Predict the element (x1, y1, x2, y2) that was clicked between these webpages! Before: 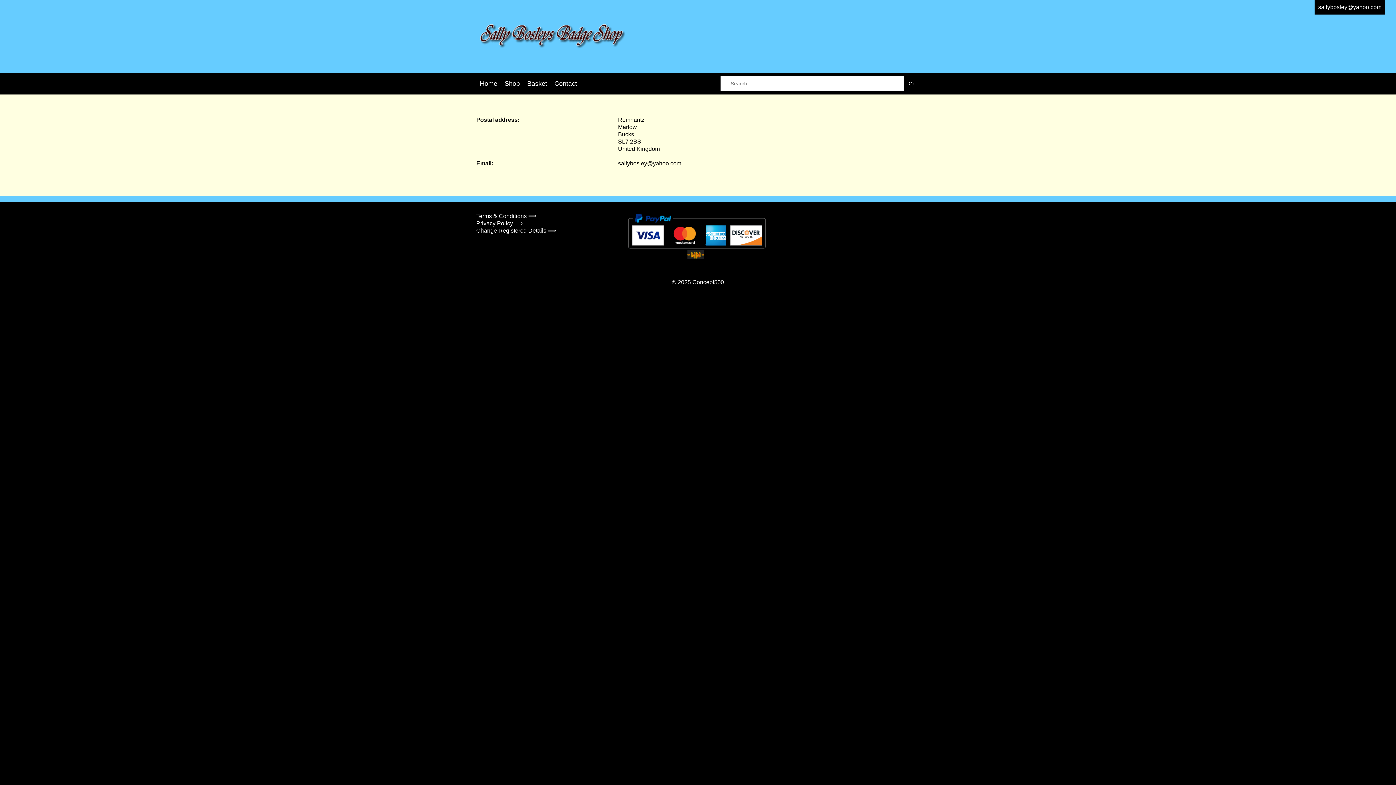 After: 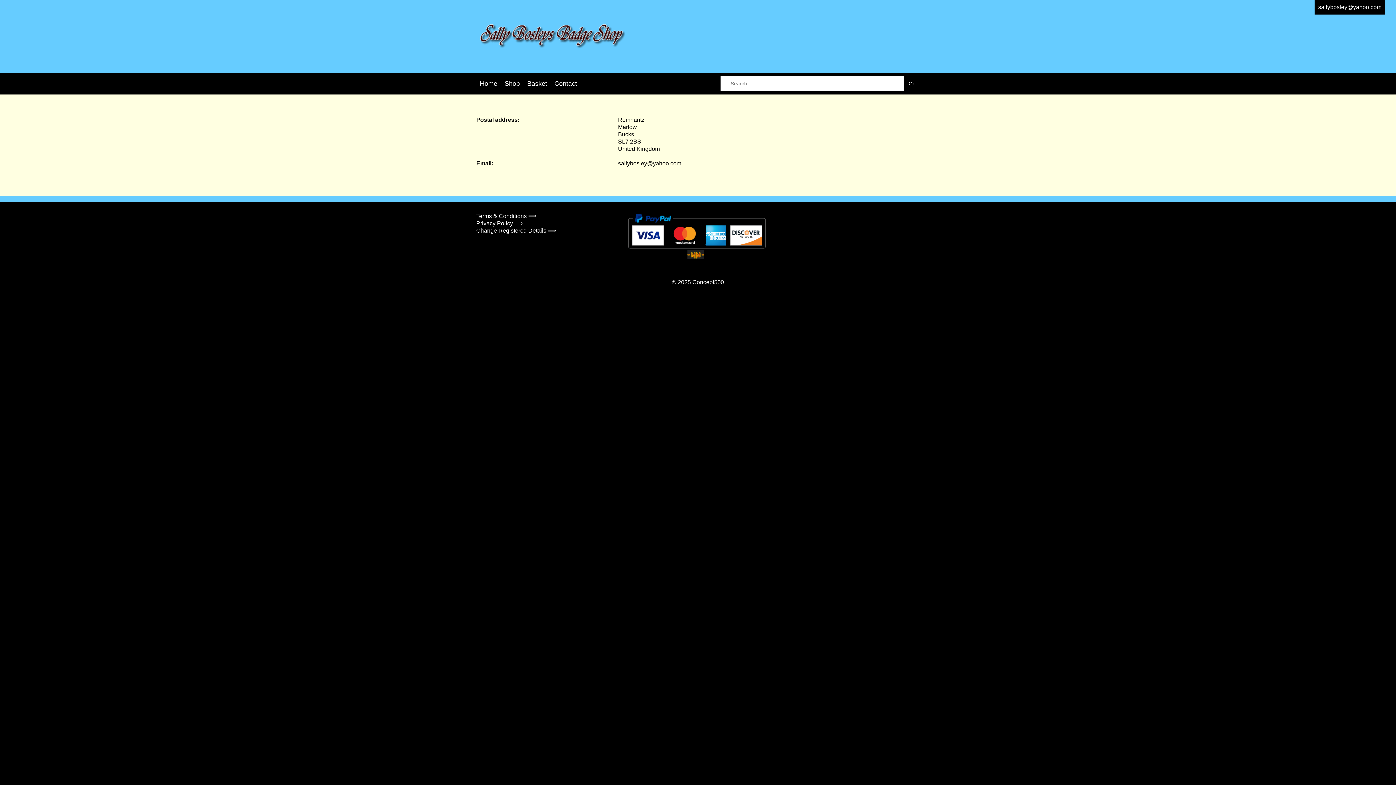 Action: label: sallybosley@yahoo.com bbox: (1314, 0, 1385, 14)